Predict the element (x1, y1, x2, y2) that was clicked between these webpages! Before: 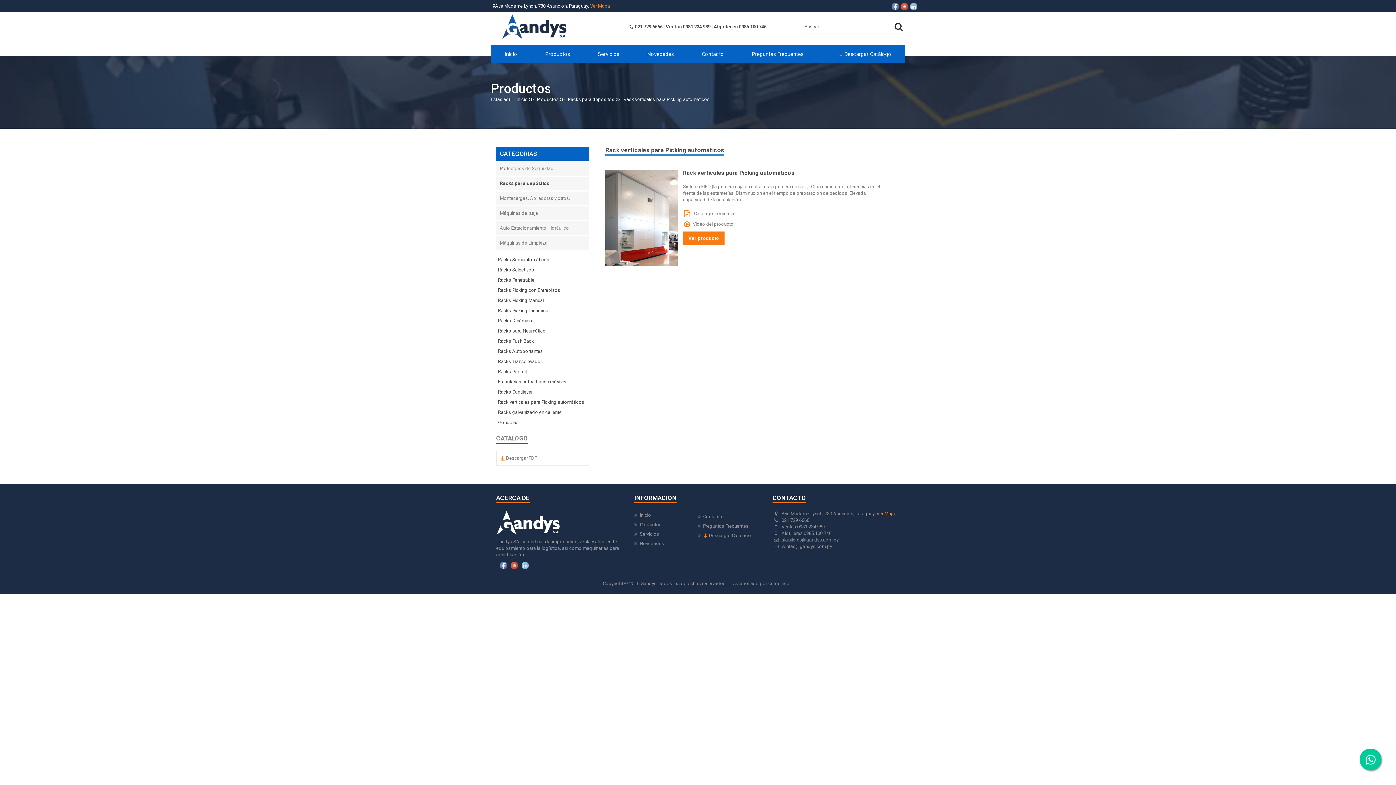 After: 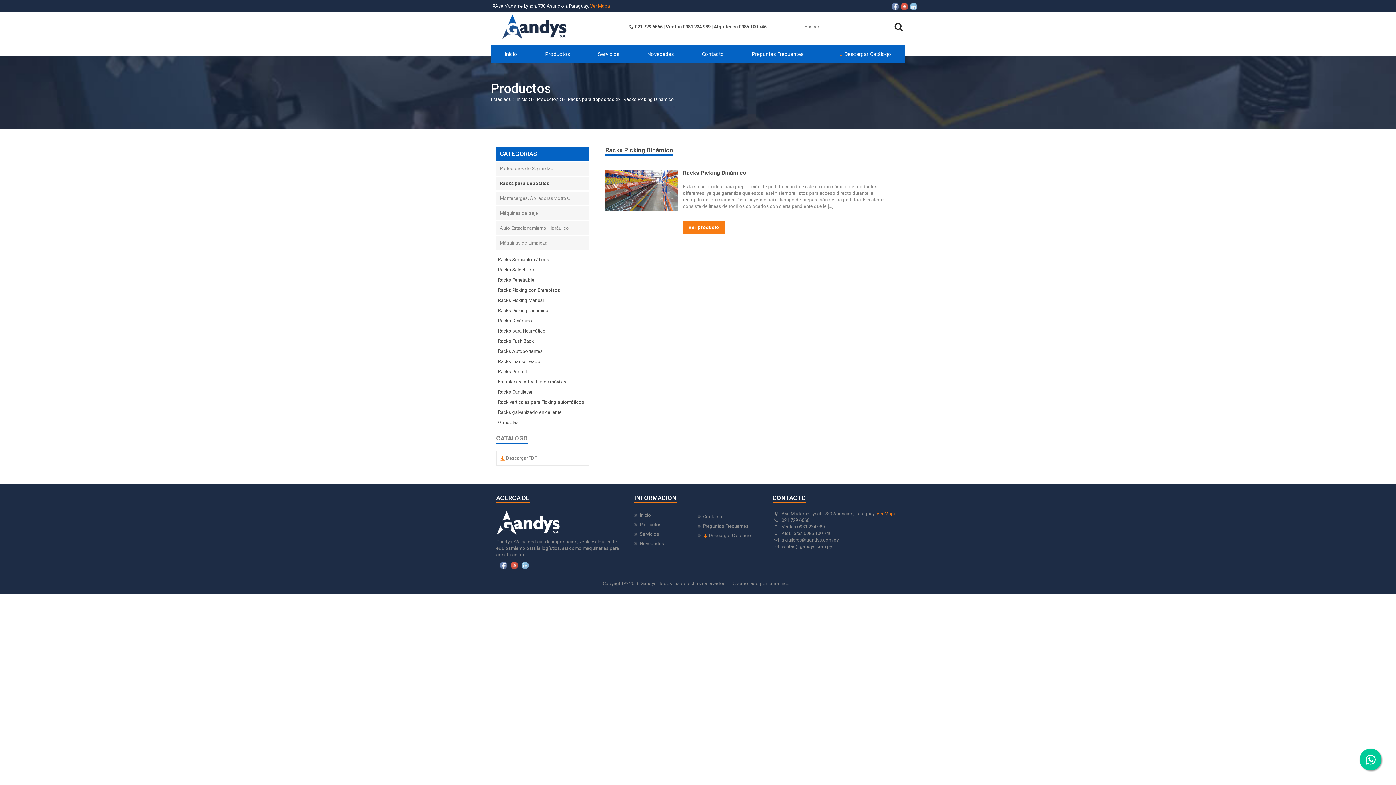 Action: bbox: (498, 308, 548, 313) label: Racks Picking Dinámico